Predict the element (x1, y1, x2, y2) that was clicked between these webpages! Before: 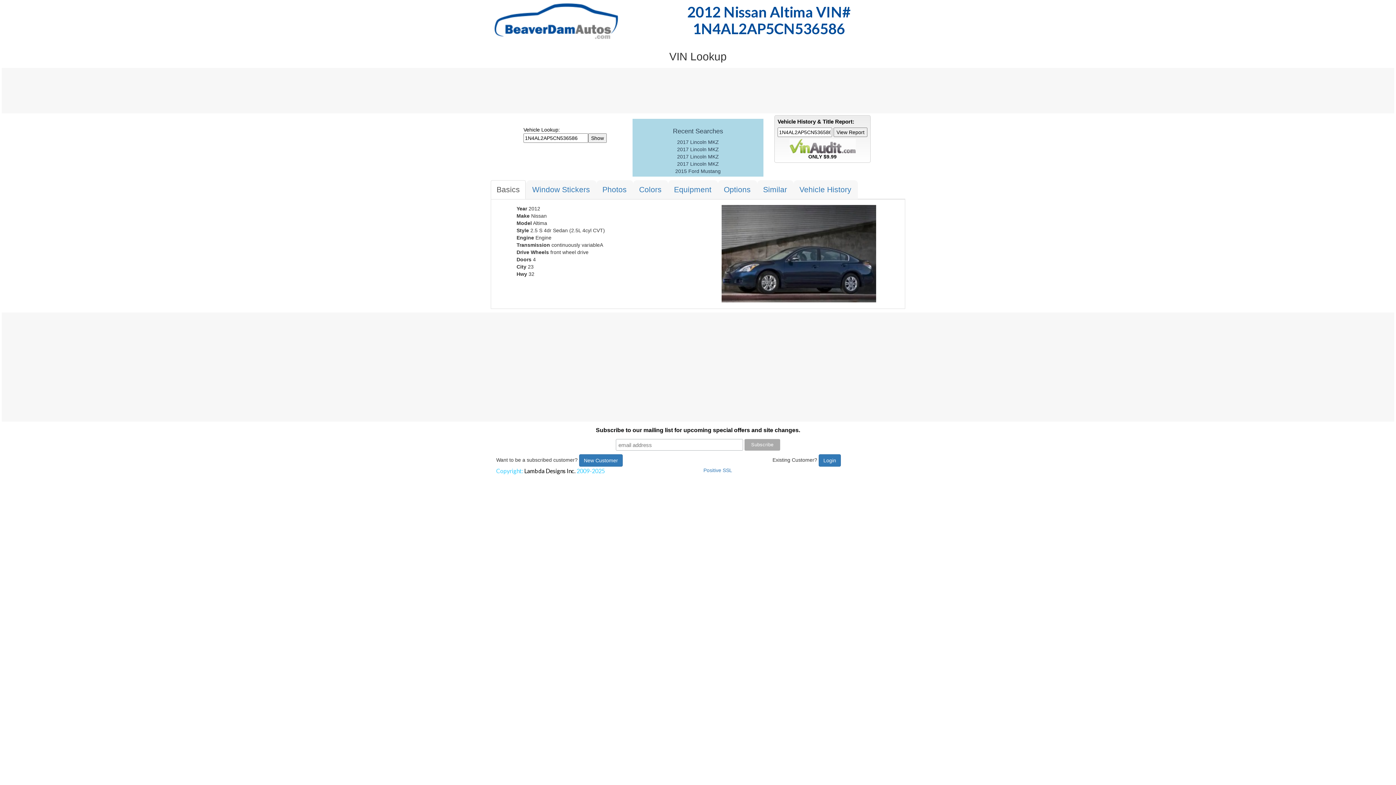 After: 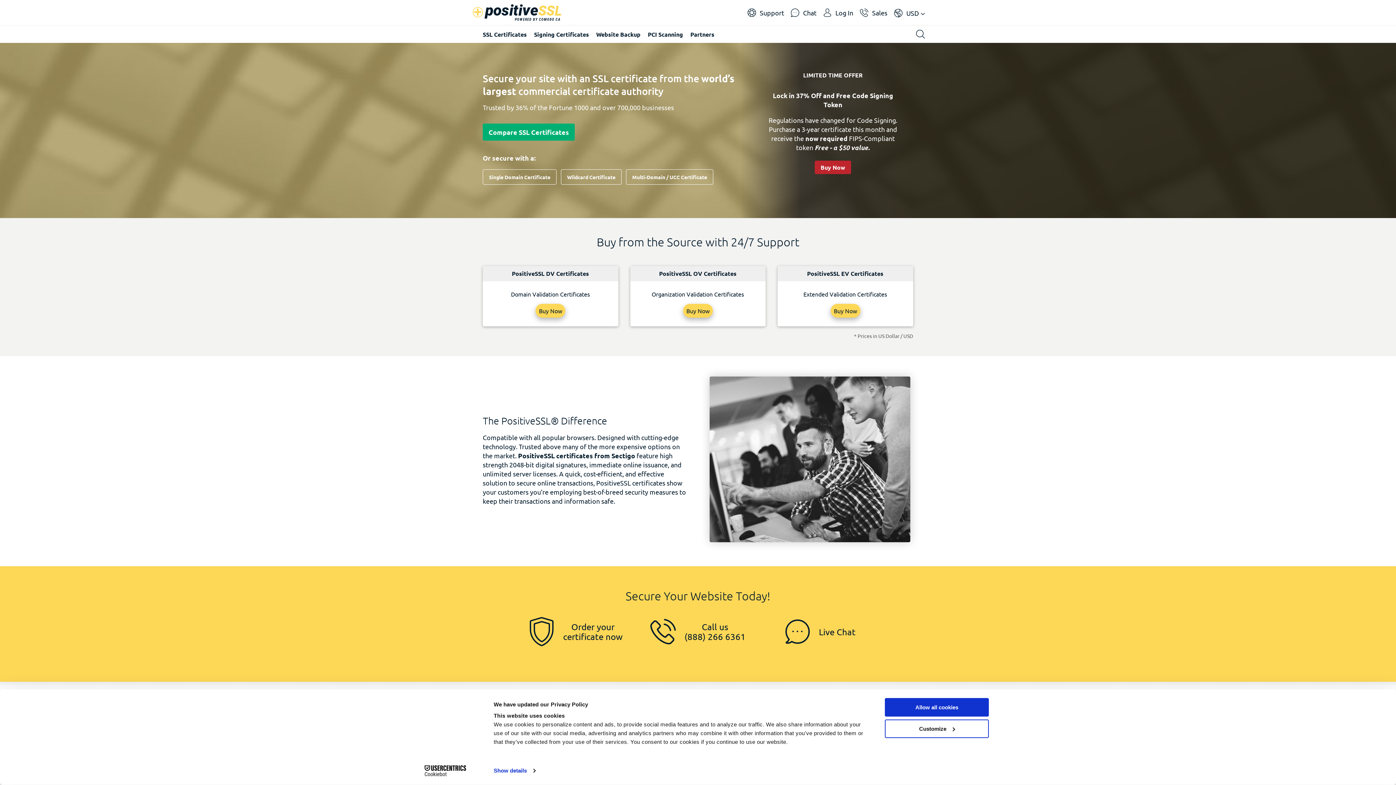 Action: bbox: (703, 467, 732, 473) label: Positive SSL